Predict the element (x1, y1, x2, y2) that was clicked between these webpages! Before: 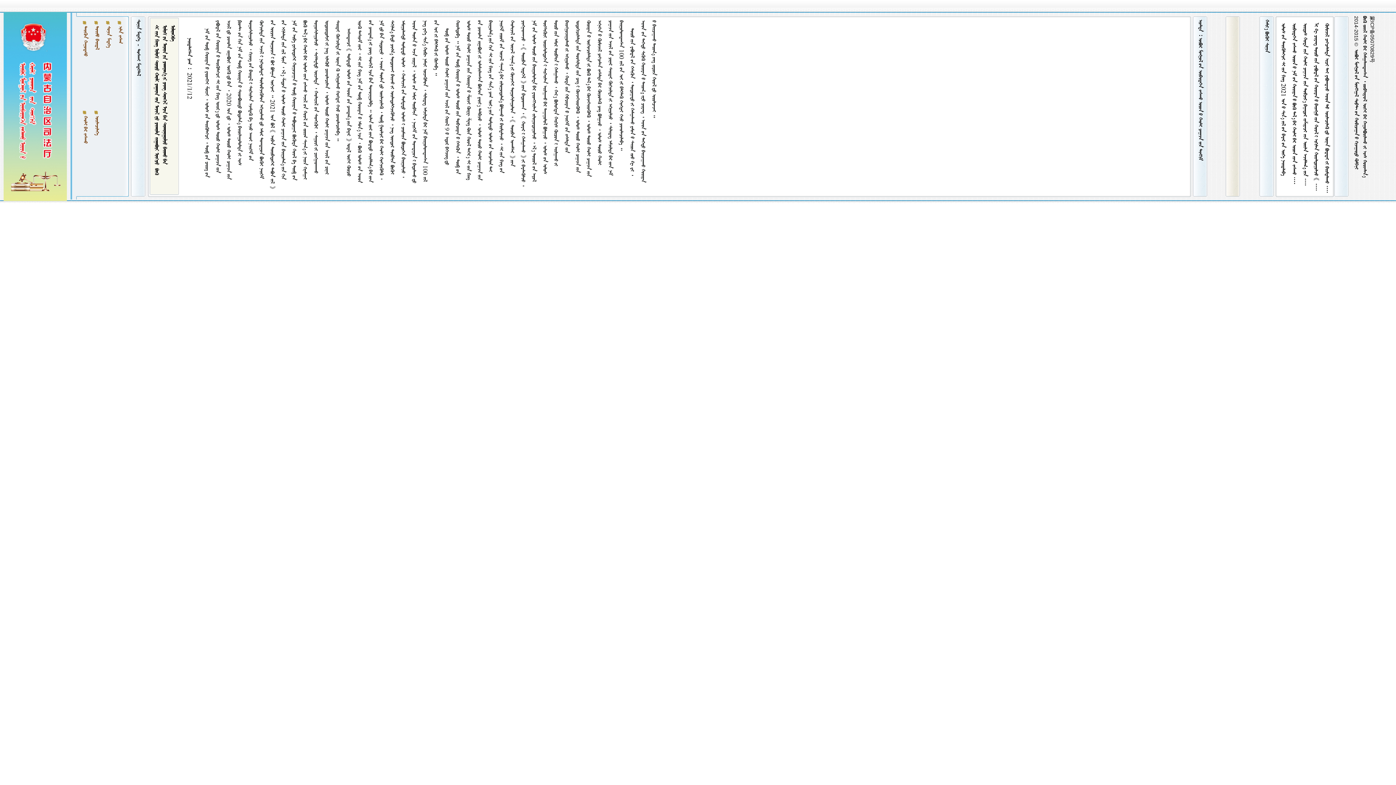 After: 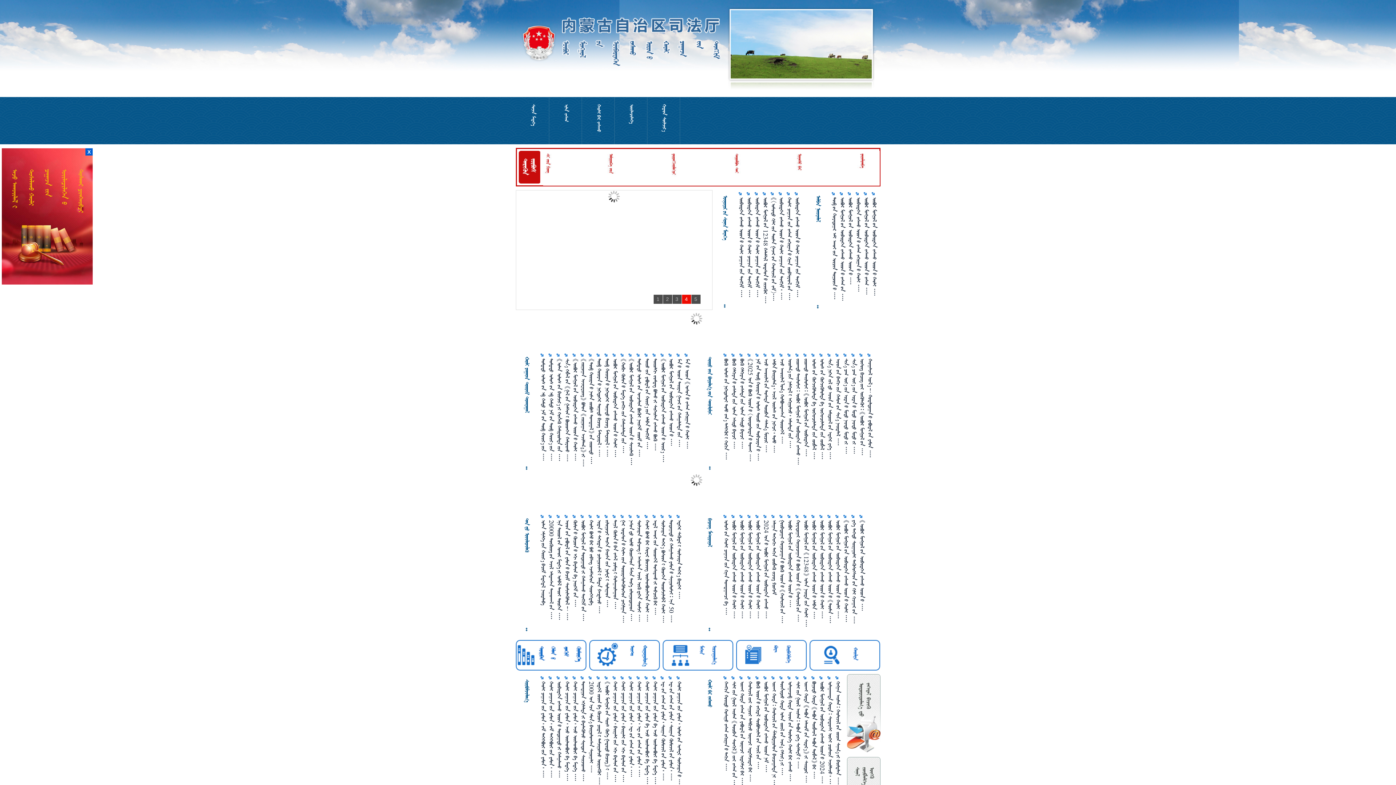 Action: bbox: (82, 26, 88, 56) label:  